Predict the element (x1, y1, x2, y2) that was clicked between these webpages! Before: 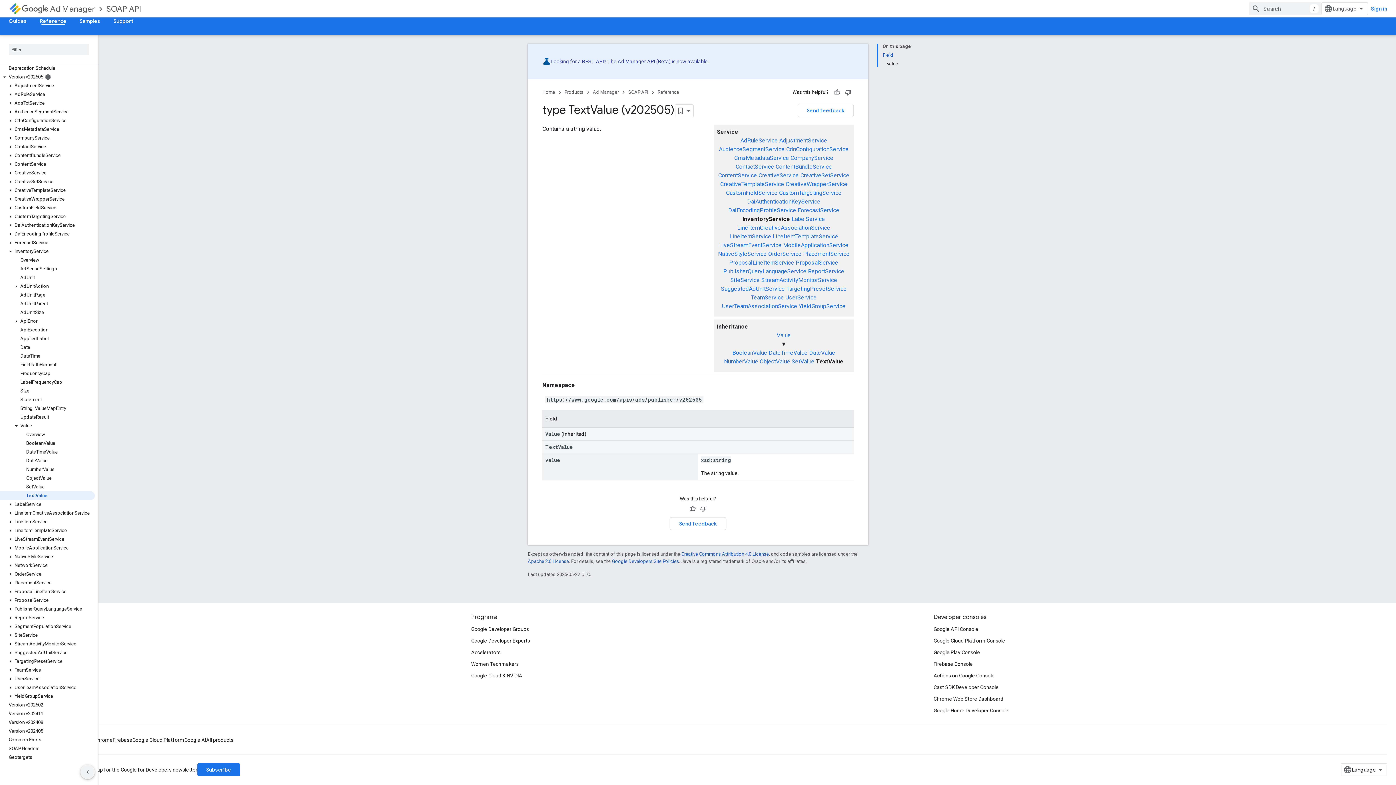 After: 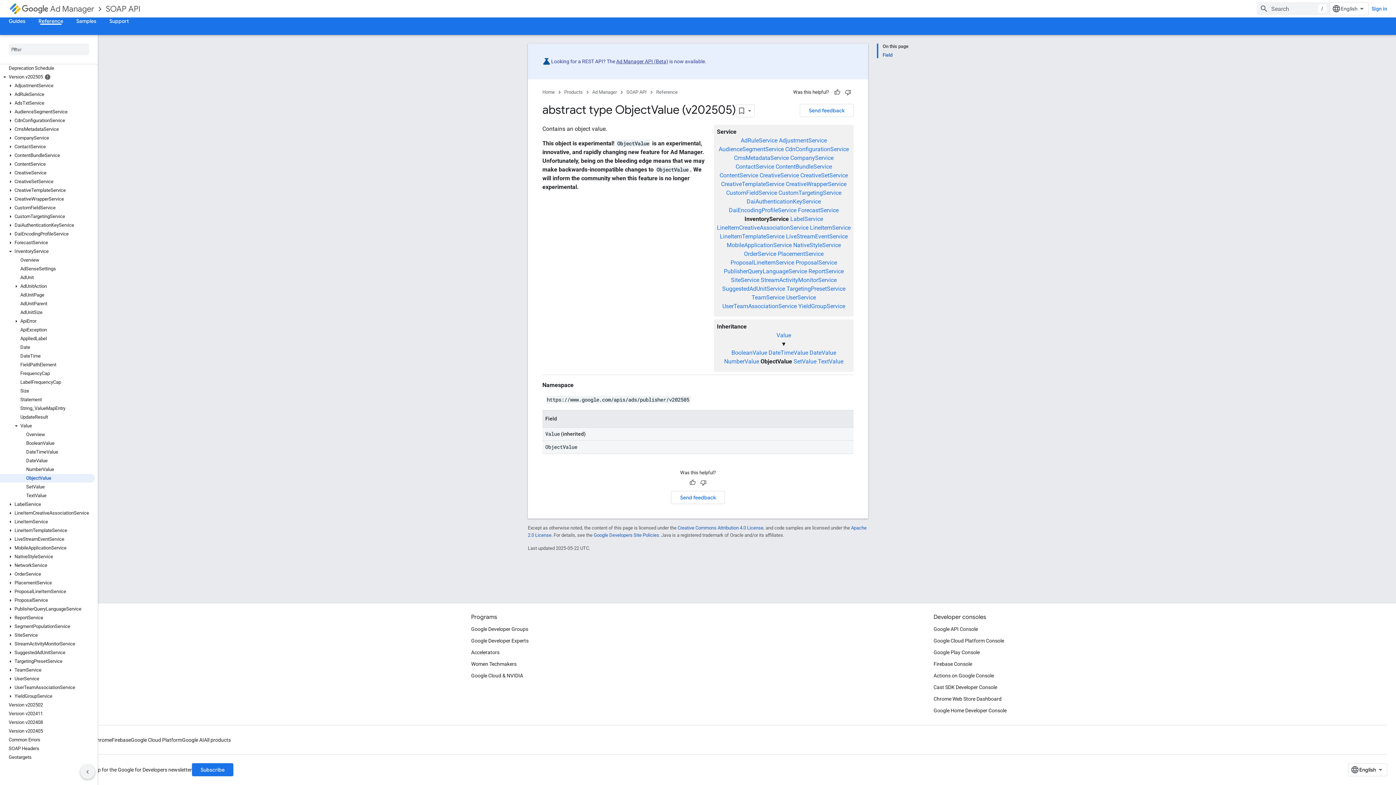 Action: bbox: (0, 474, 94, 482) label: ObjectValue